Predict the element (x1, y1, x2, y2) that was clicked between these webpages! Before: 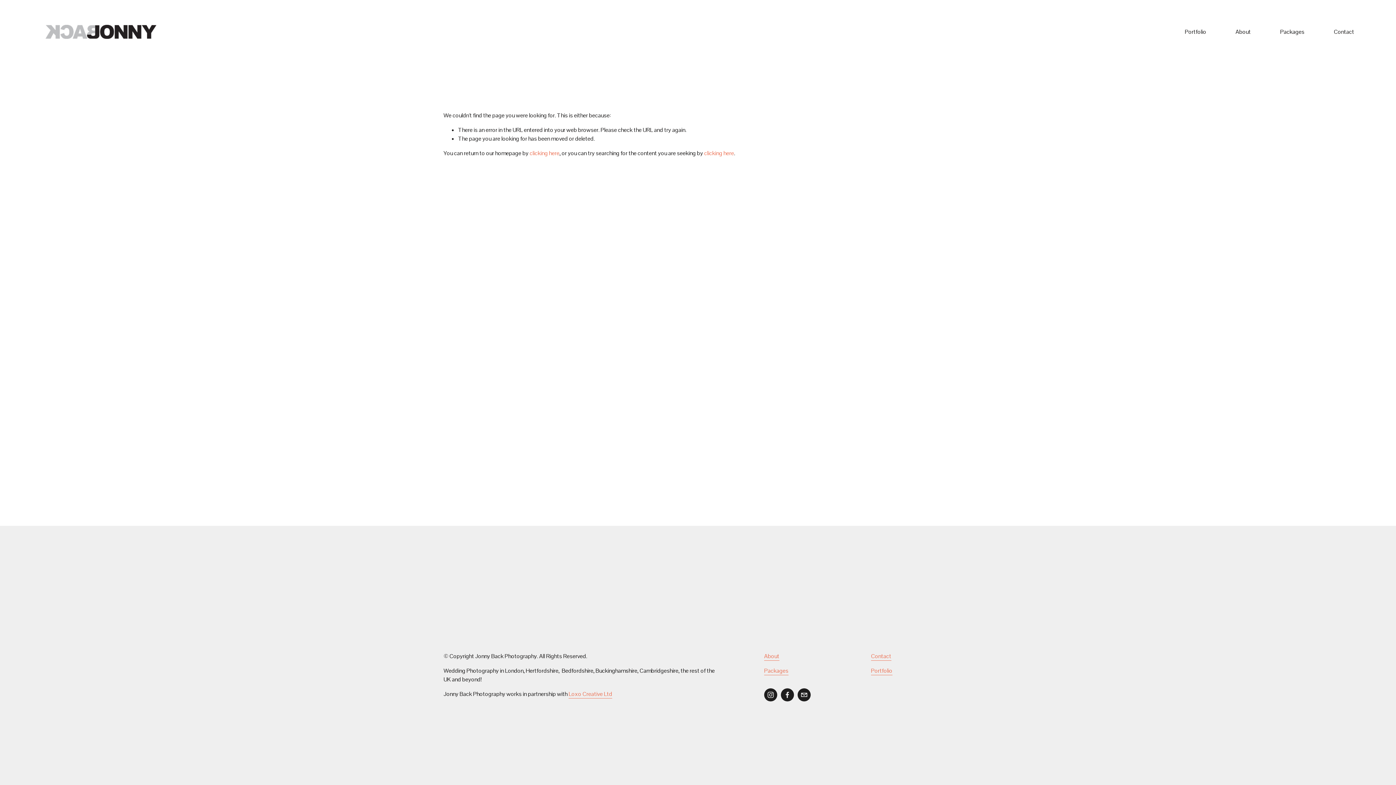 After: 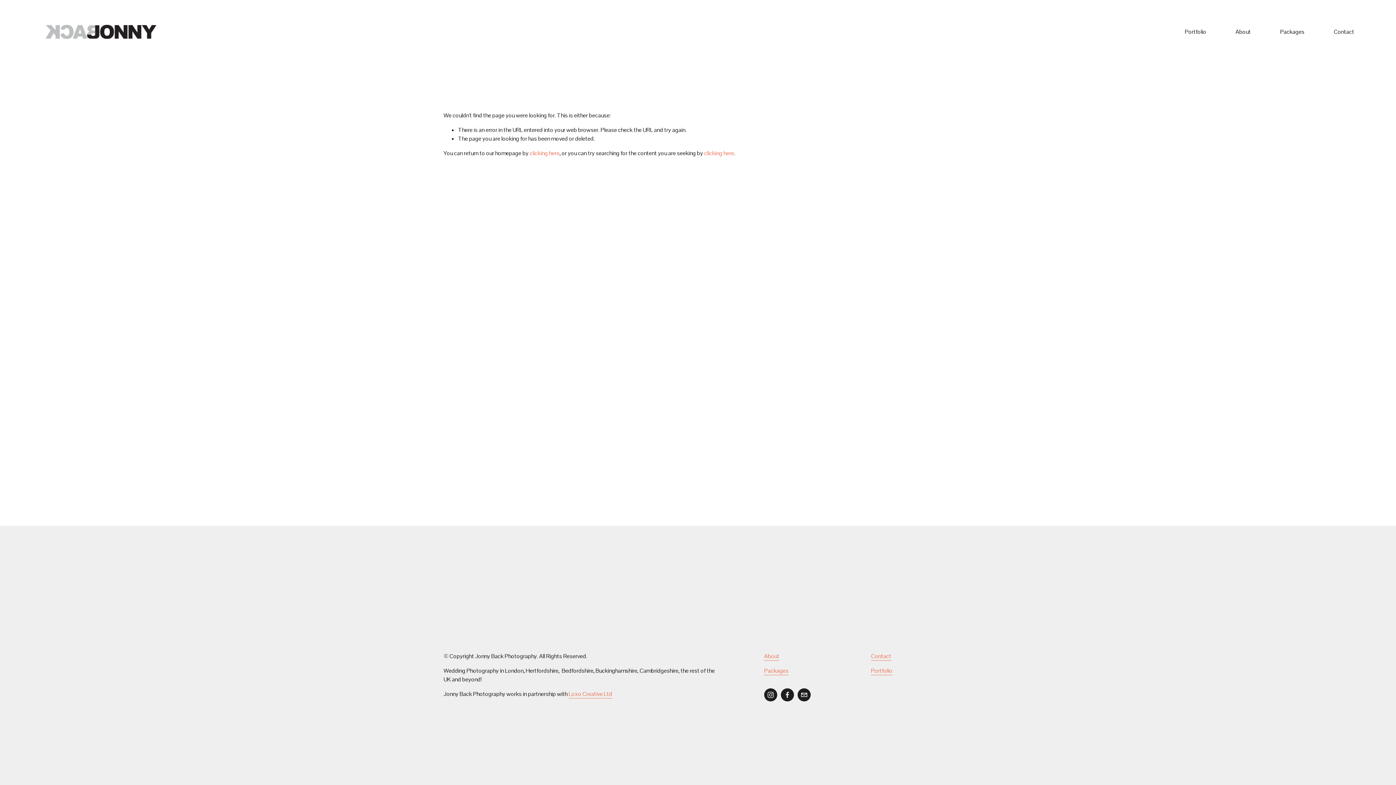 Action: label: Portfolio bbox: (871, 666, 892, 675)